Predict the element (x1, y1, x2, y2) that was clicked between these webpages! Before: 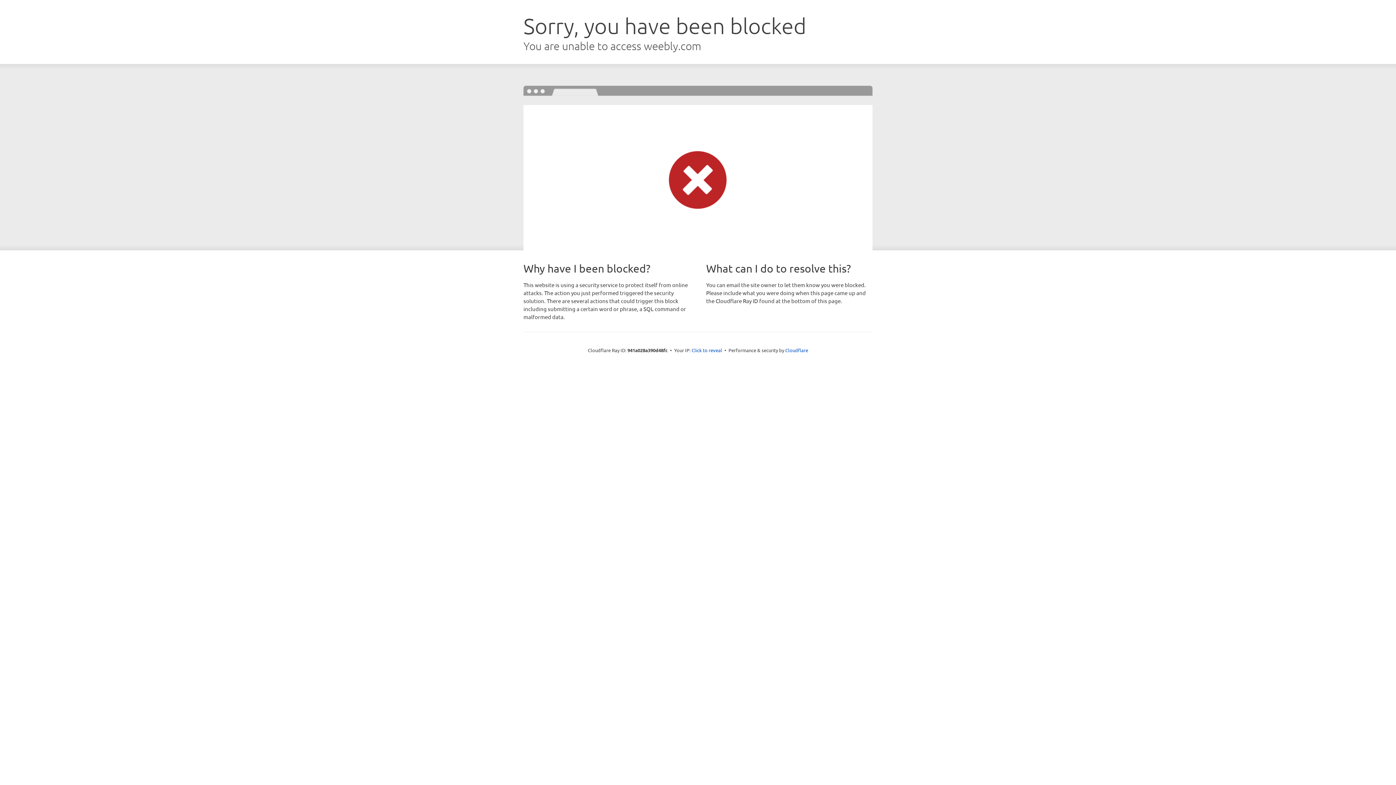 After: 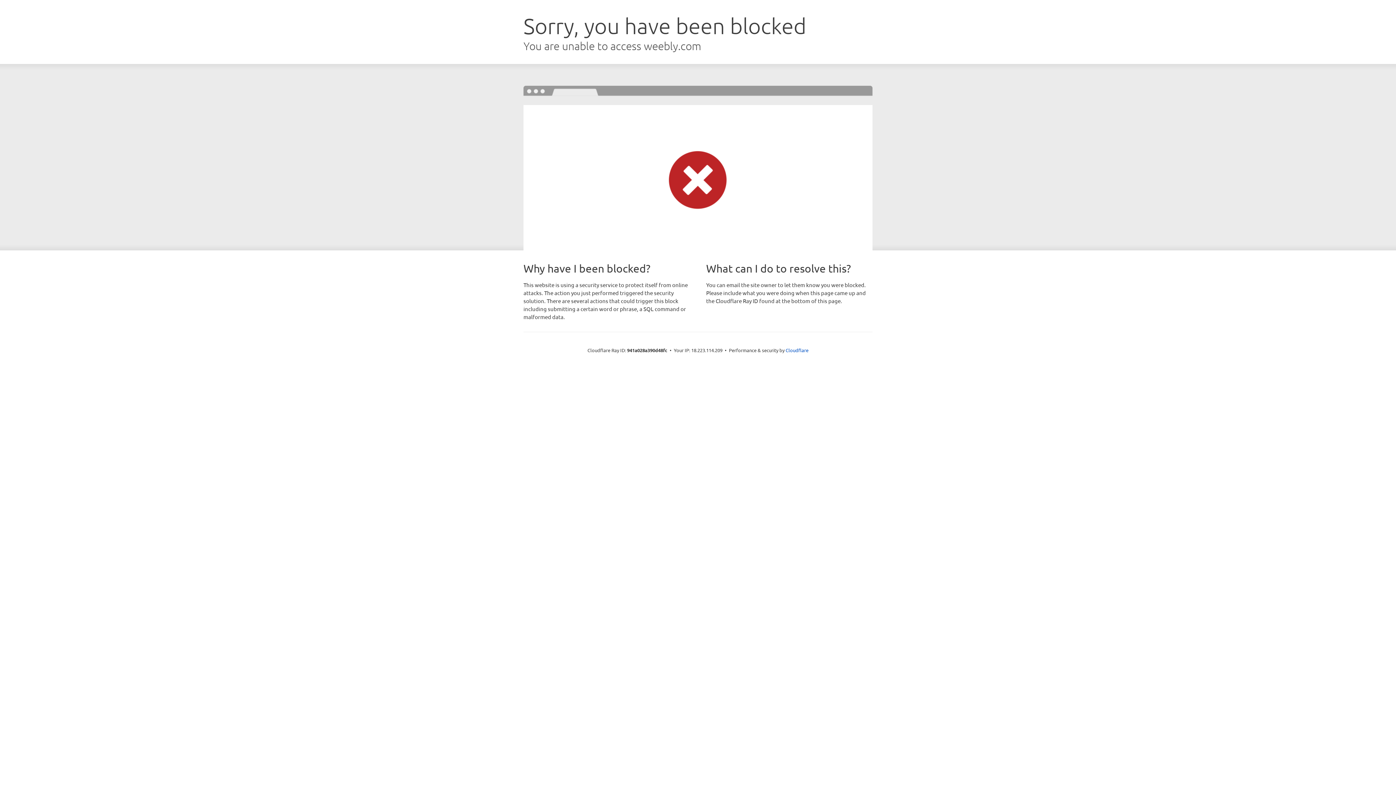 Action: bbox: (691, 346, 722, 353) label: Click to reveal